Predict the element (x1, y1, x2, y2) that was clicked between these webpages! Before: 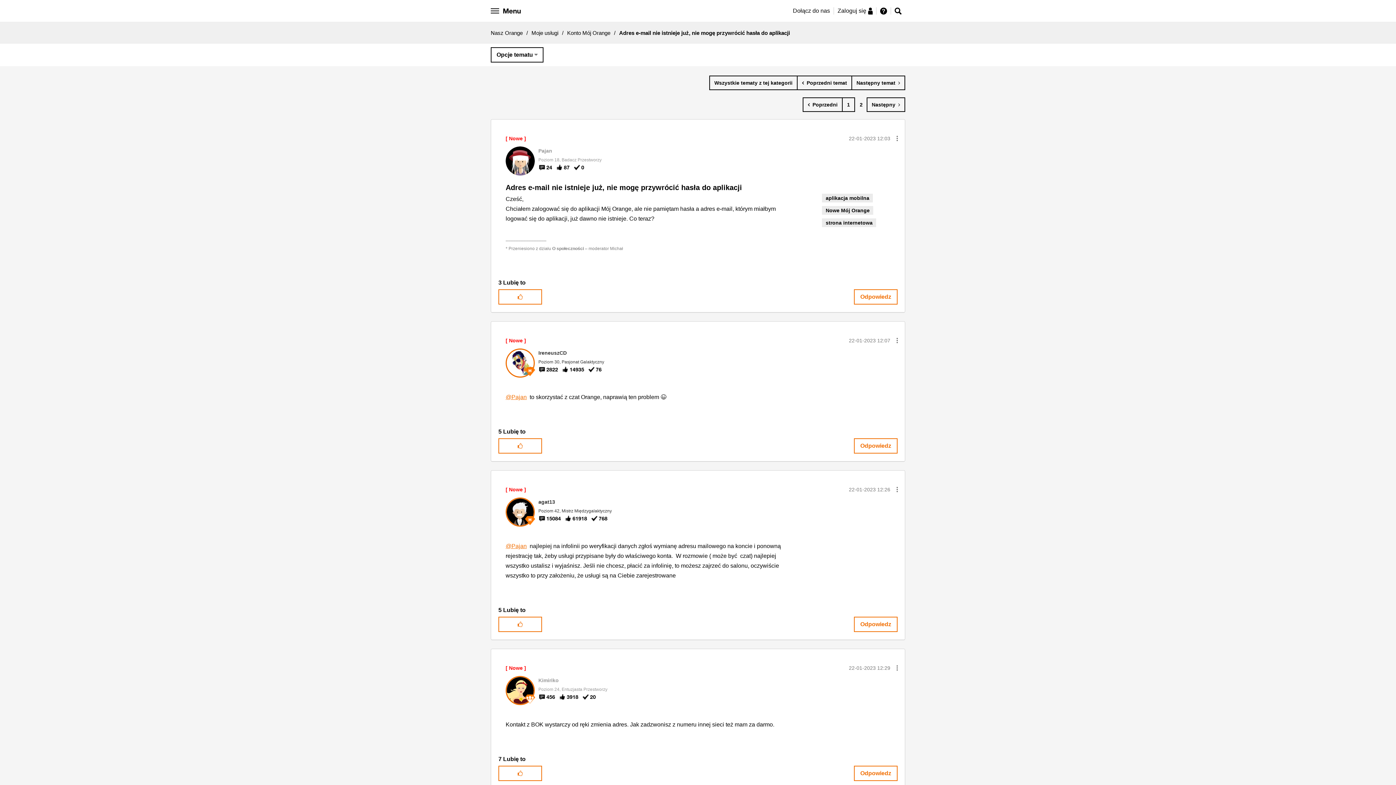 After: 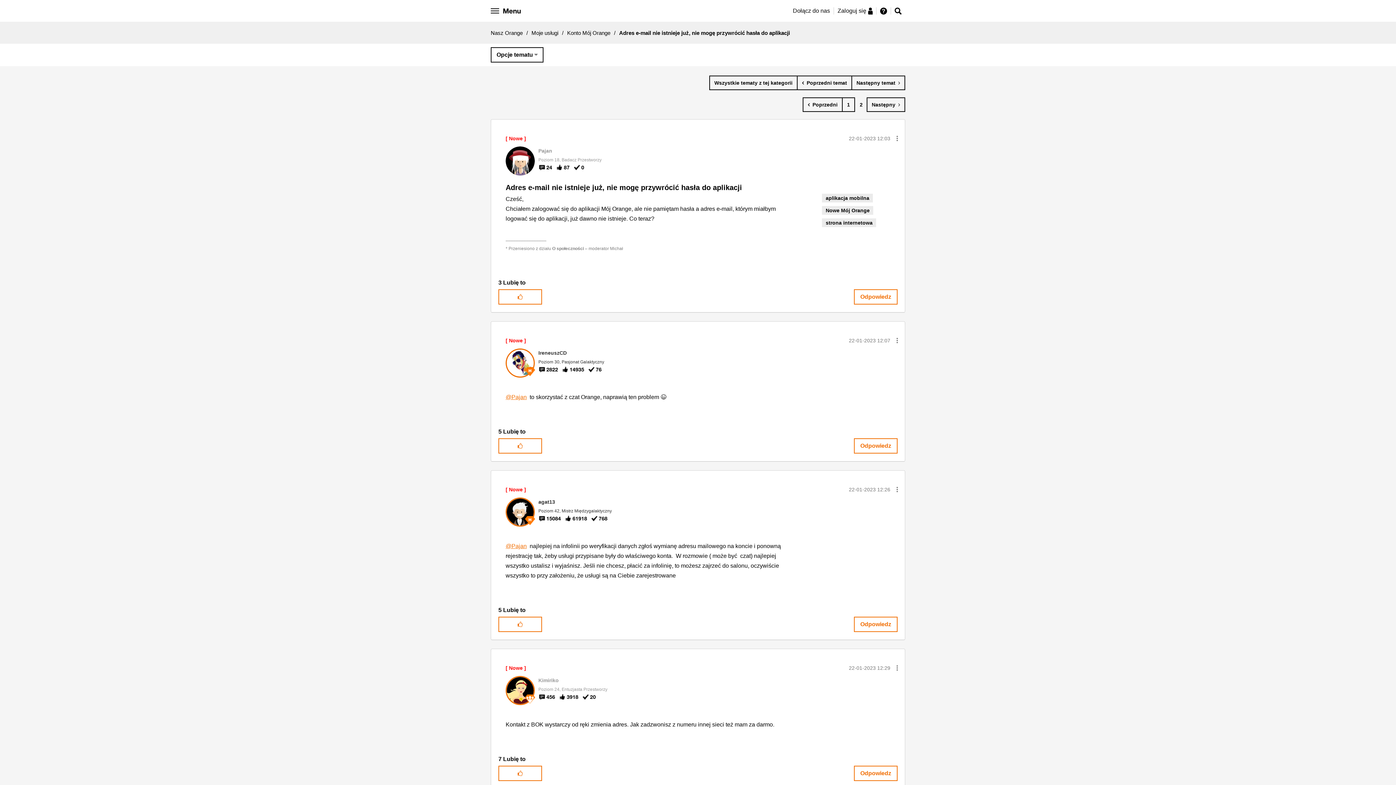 Action: bbox: (505, 182, 799, 194) label: Adres e-mail nie istnieje już, nie mogę przywrócić hasła do aplikacji